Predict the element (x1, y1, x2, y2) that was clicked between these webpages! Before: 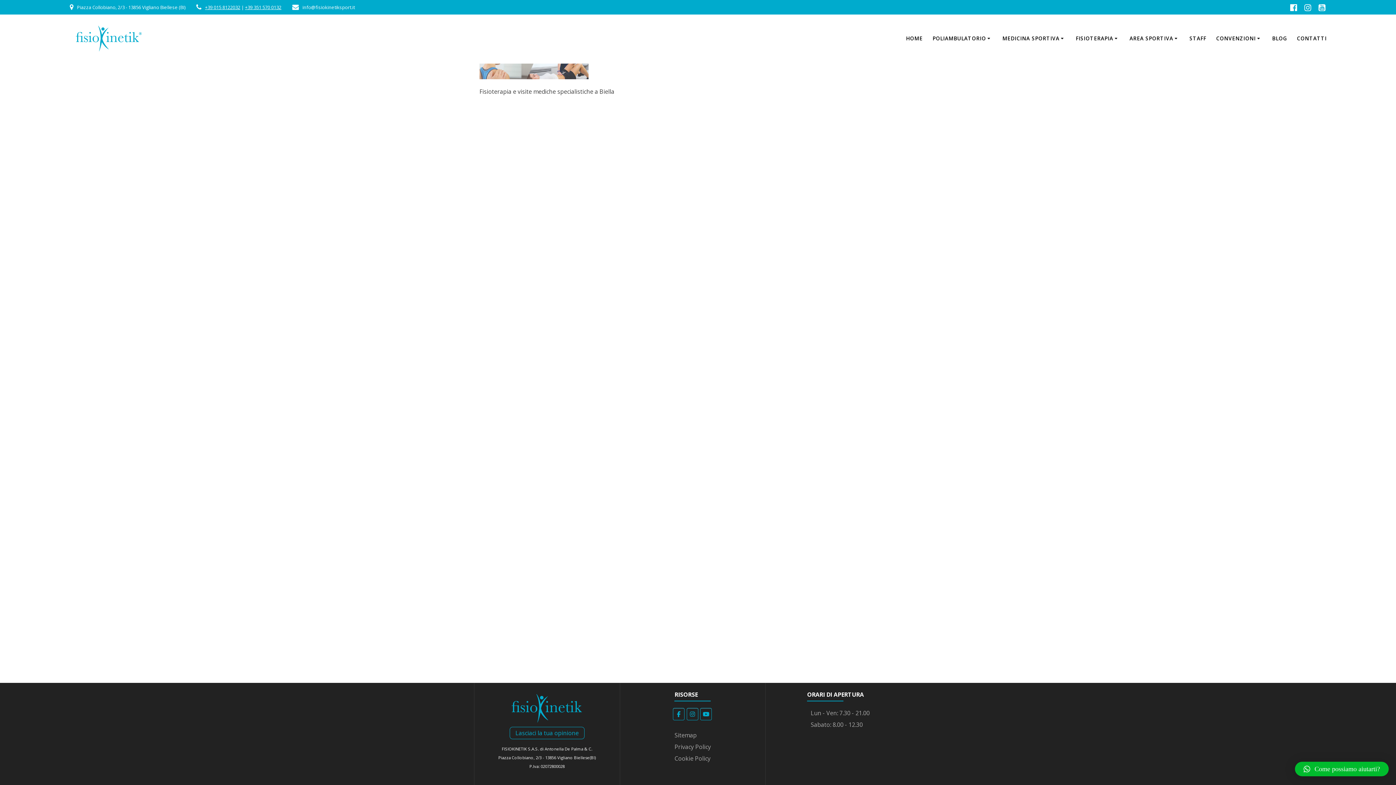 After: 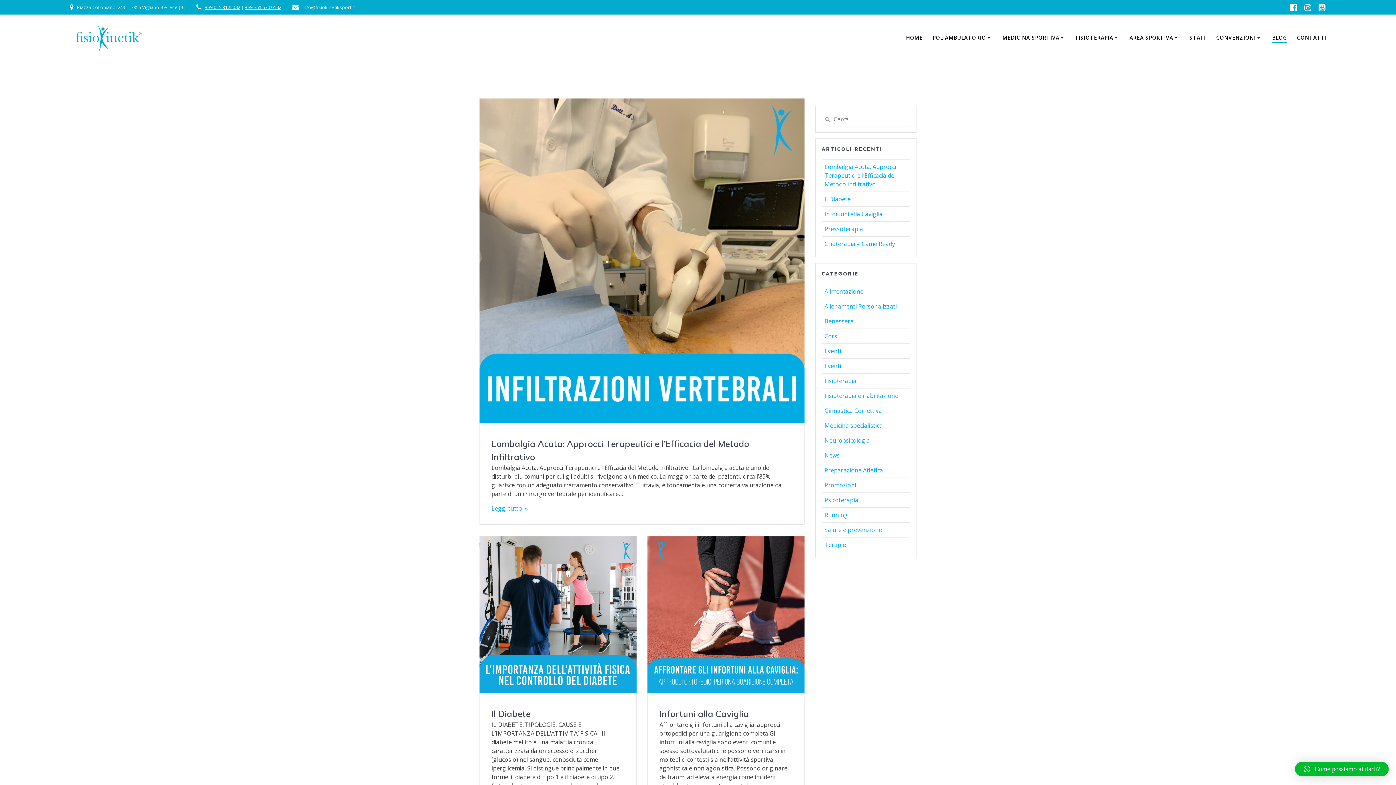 Action: label: BLOG bbox: (1272, 34, 1287, 42)